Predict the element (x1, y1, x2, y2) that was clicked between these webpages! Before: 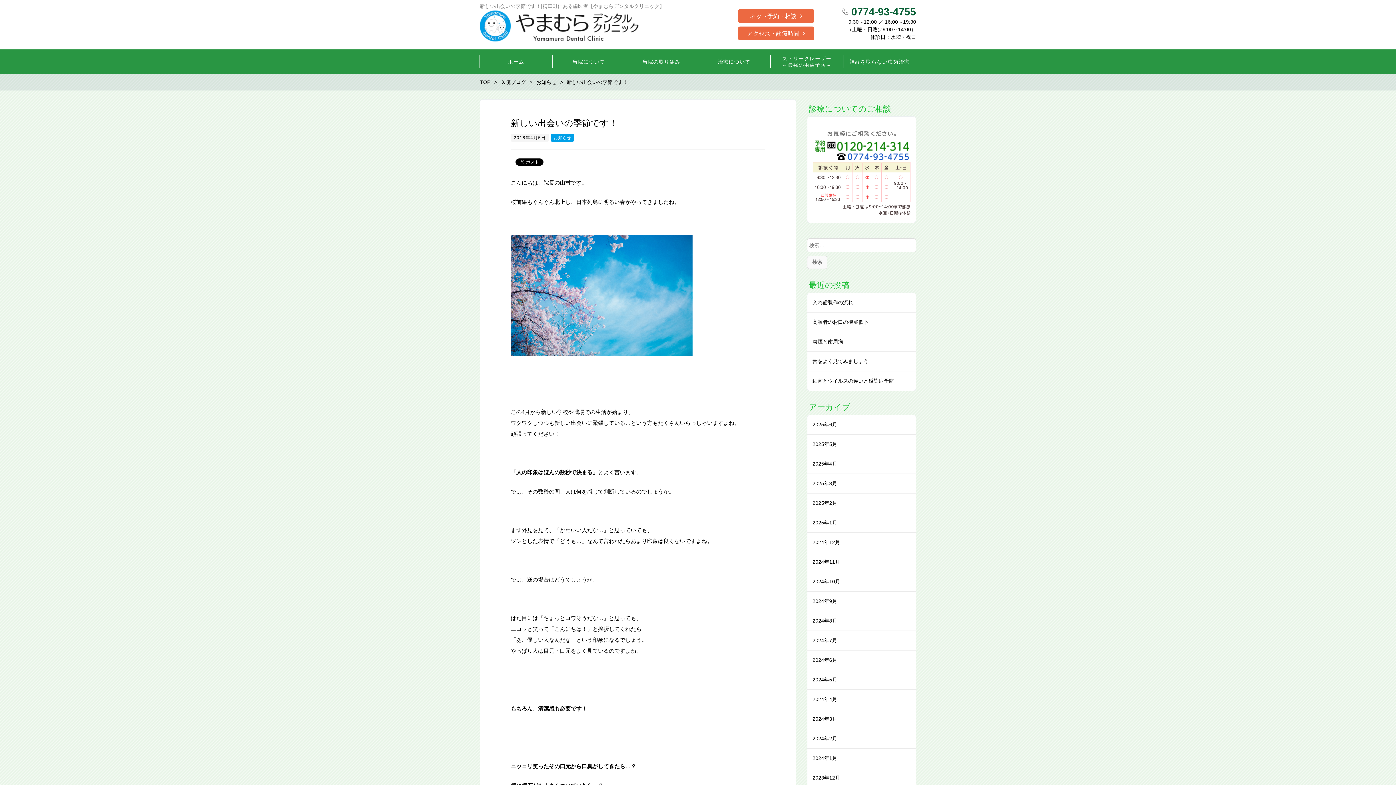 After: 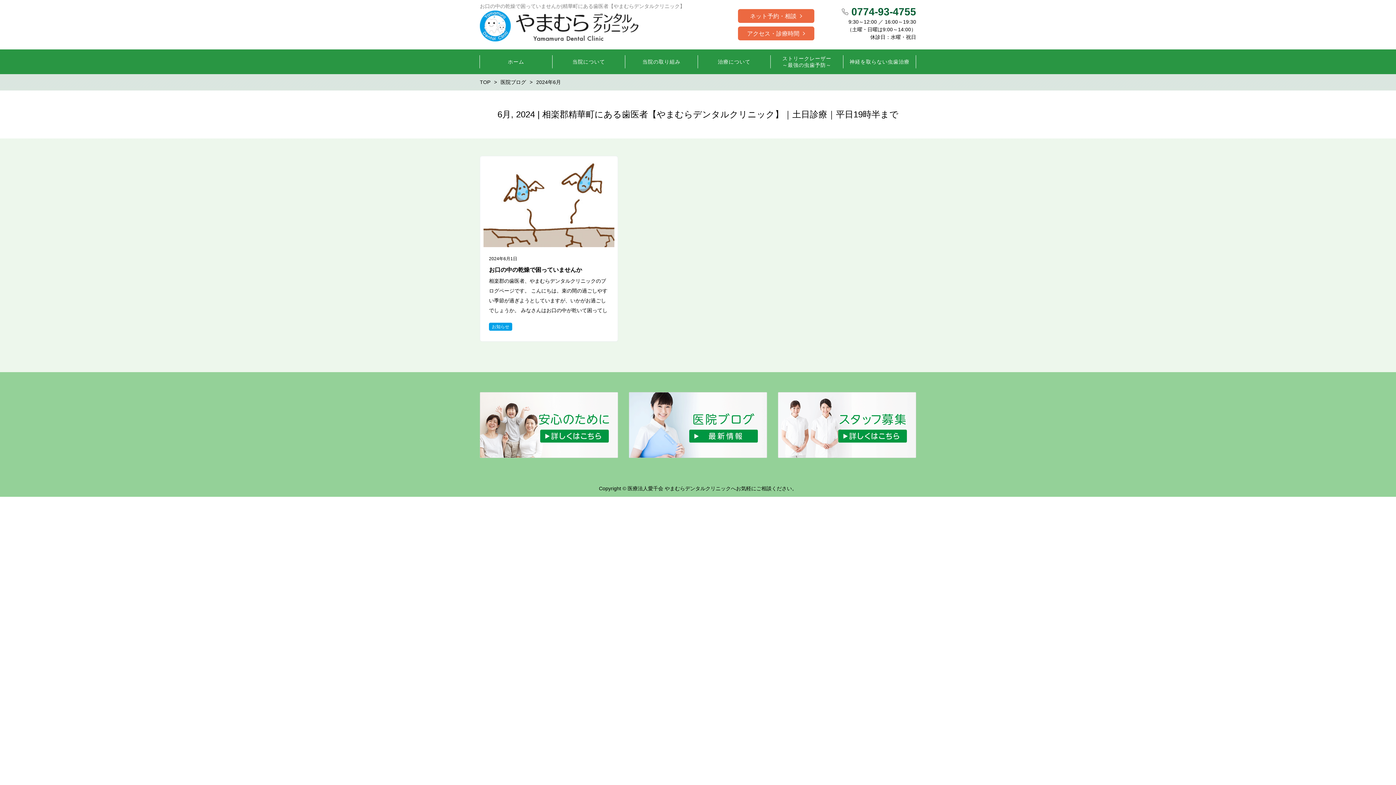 Action: label: 2024年6月 bbox: (812, 657, 837, 663)